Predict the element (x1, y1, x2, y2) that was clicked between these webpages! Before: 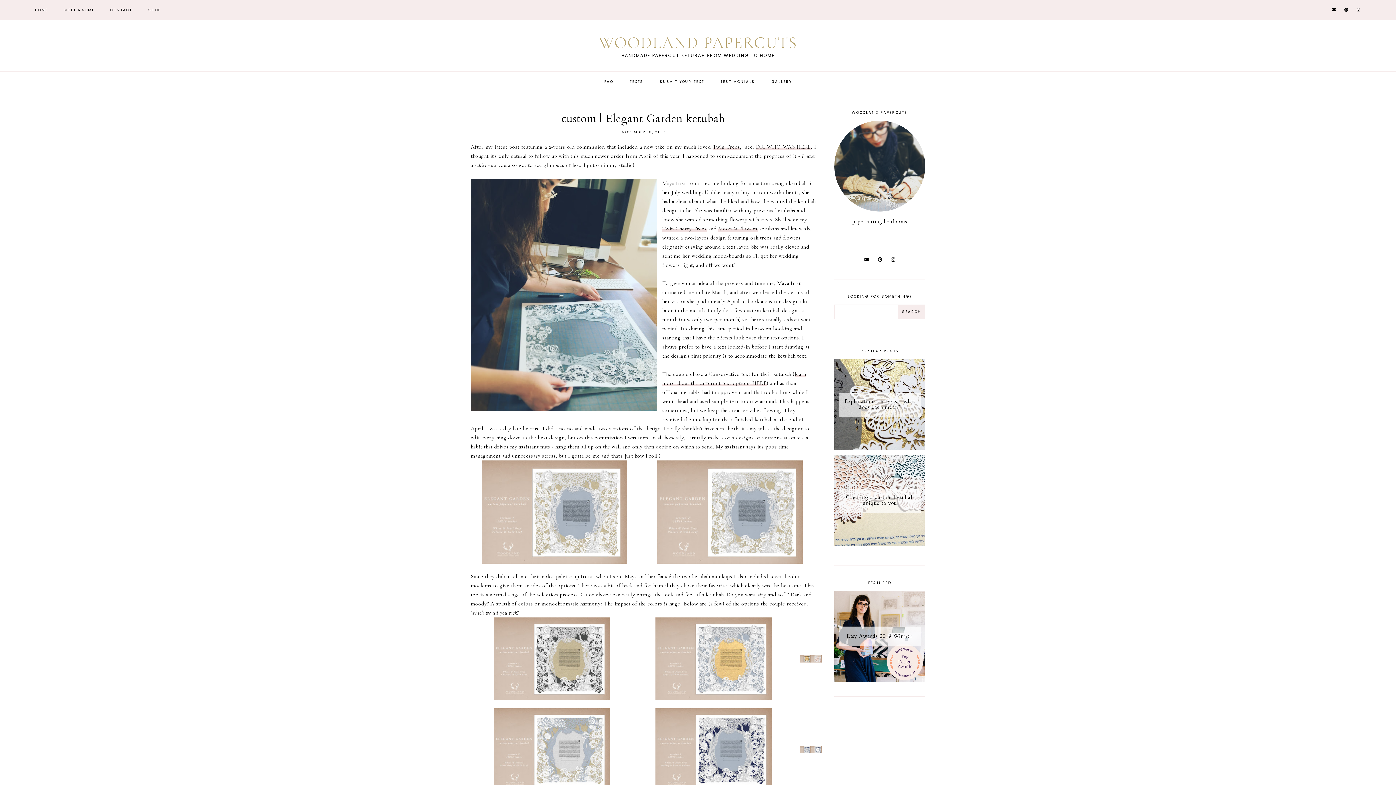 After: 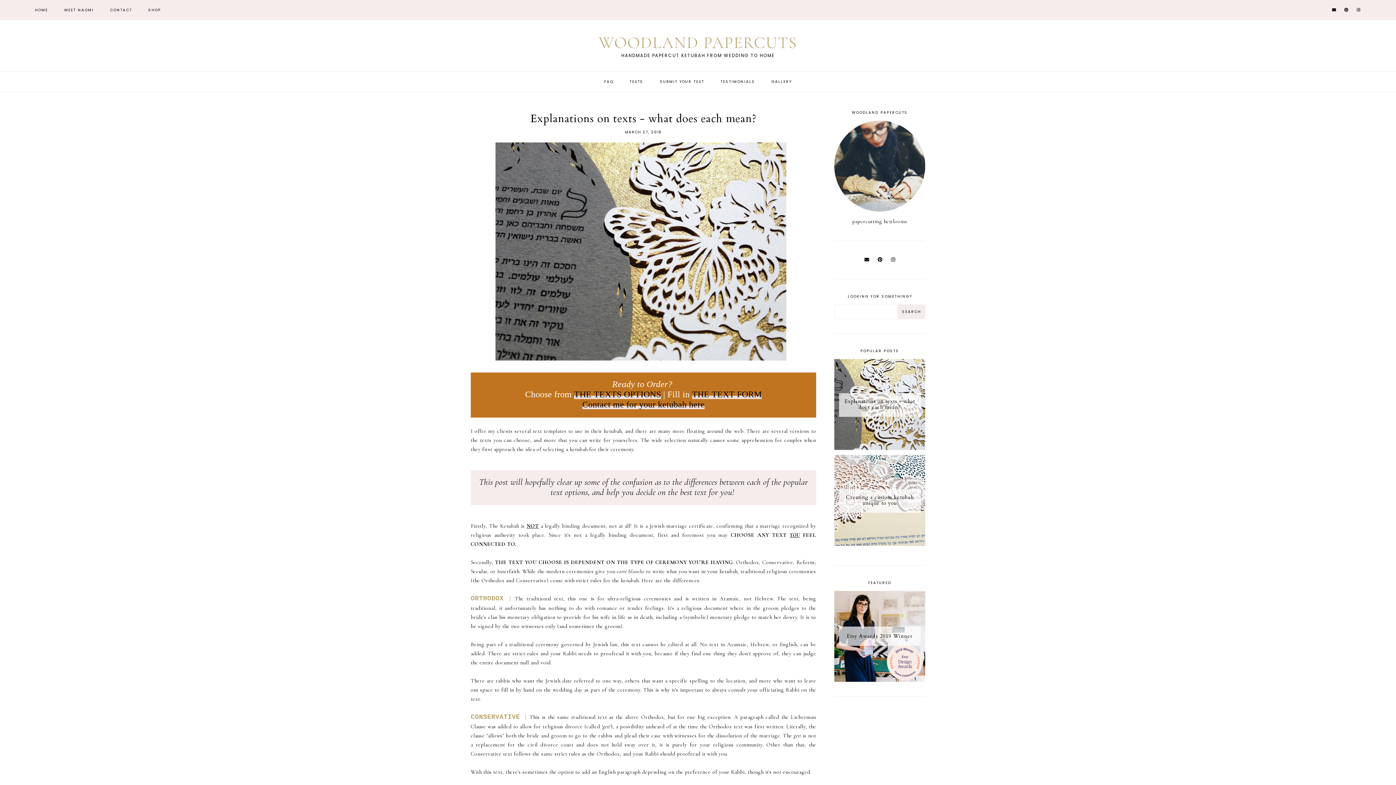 Action: label: Explanations on texts - what does each mean? bbox: (834, 445, 925, 451)